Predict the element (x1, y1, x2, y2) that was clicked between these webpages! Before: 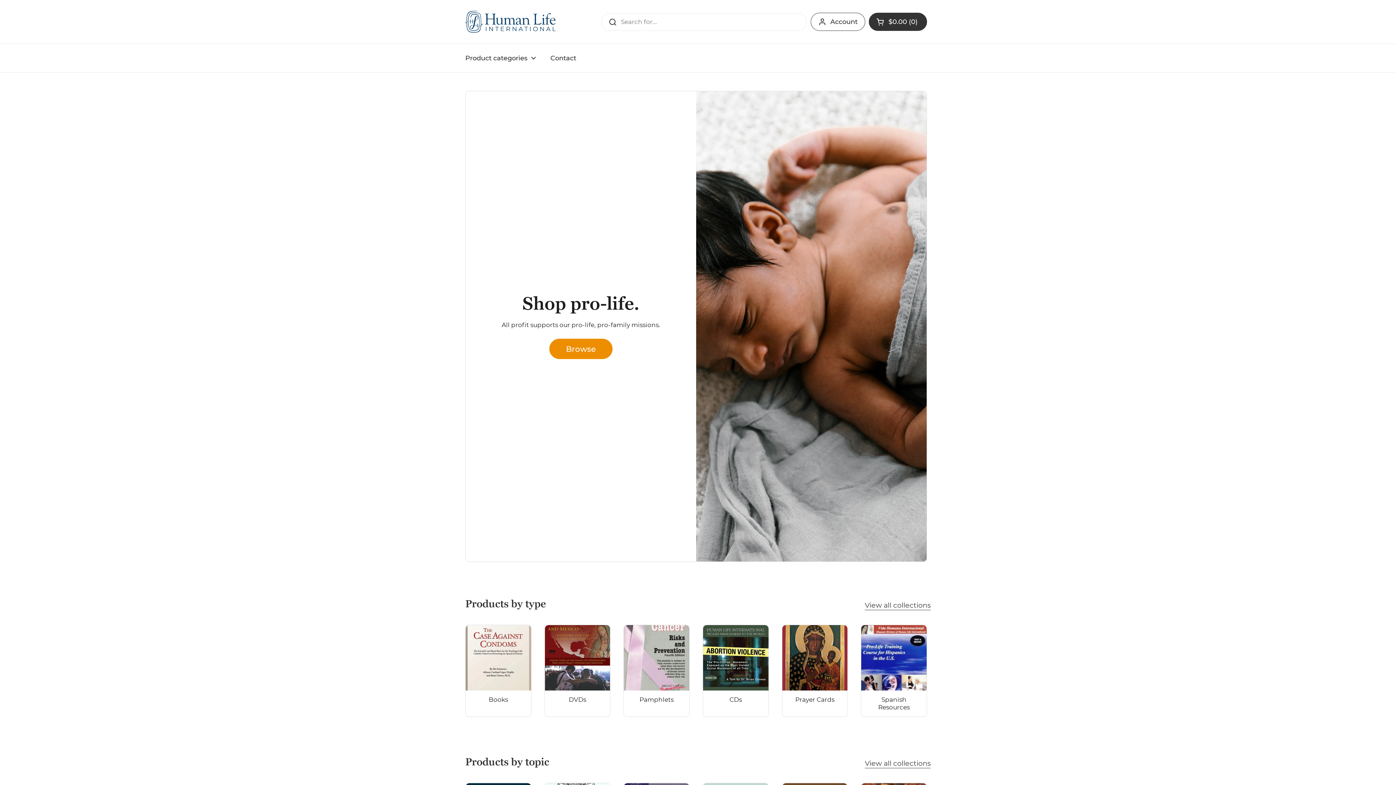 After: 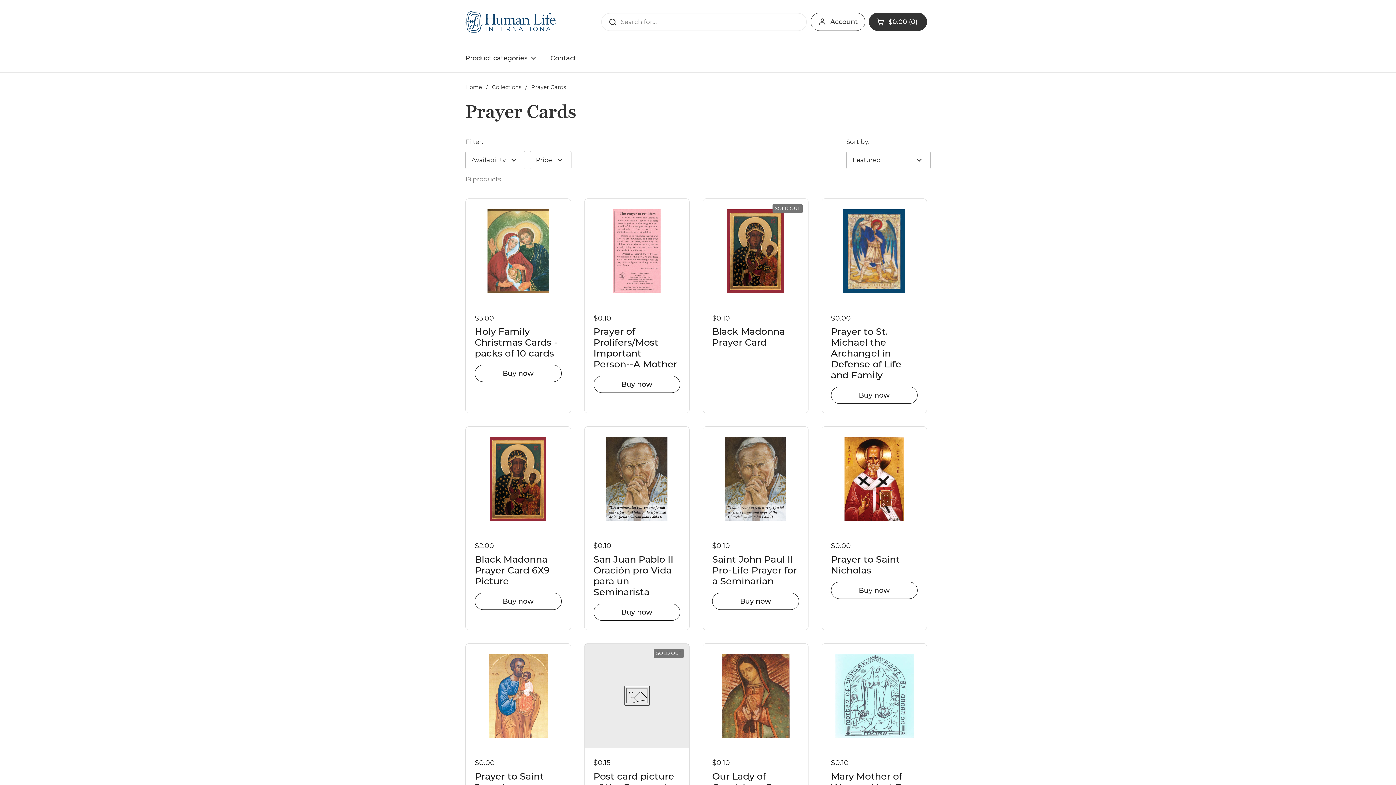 Action: bbox: (782, 625, 847, 716) label: Prayer Cards